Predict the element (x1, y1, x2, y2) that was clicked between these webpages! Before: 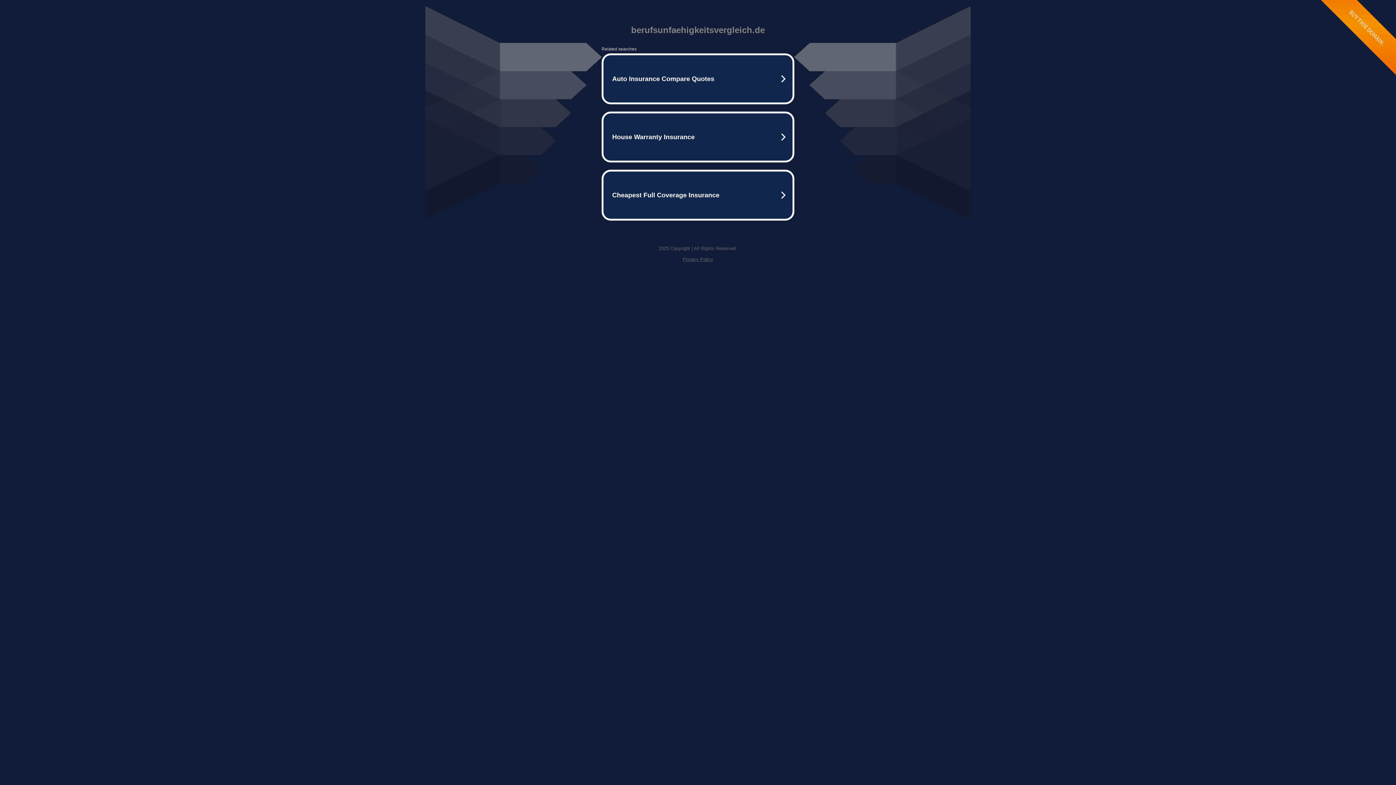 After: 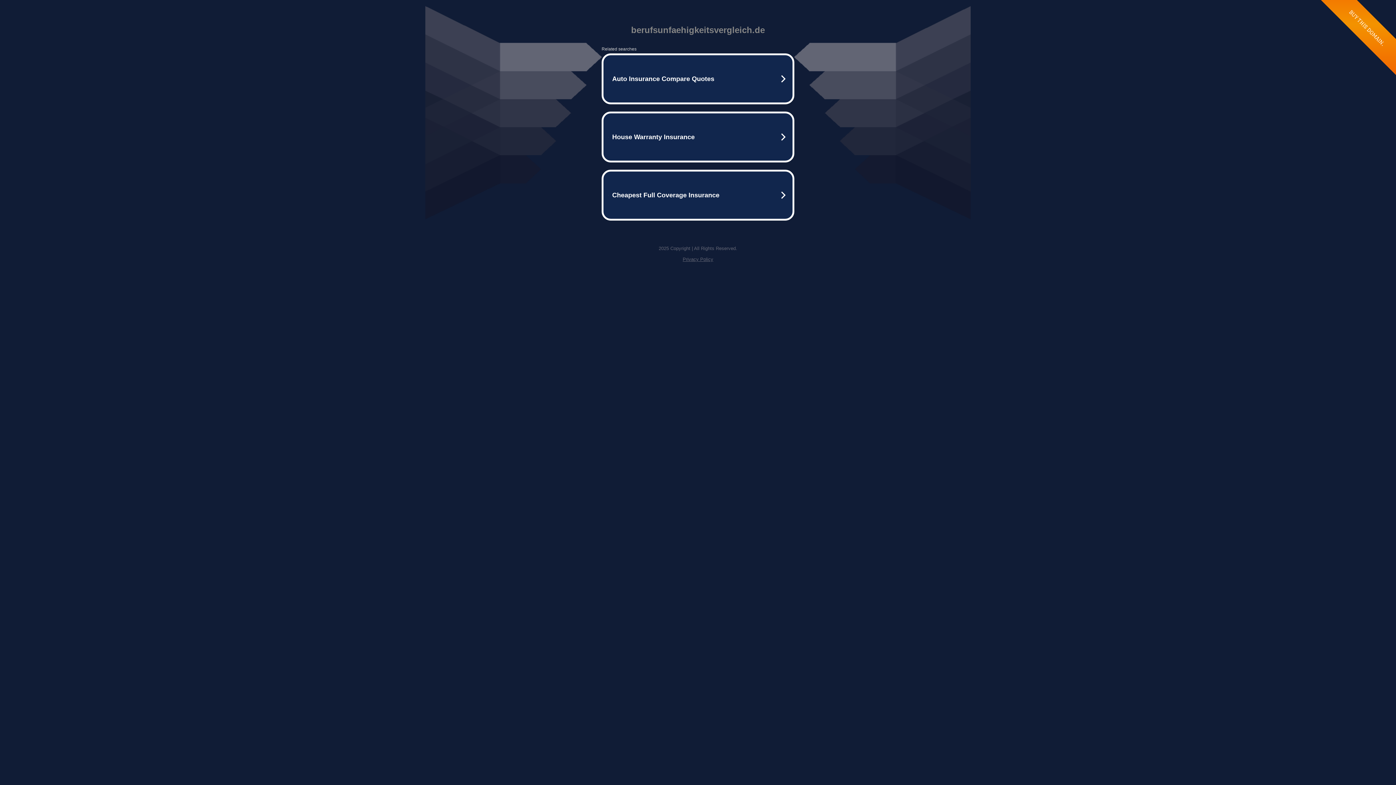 Action: bbox: (682, 256, 713, 262) label: Privacy Policy